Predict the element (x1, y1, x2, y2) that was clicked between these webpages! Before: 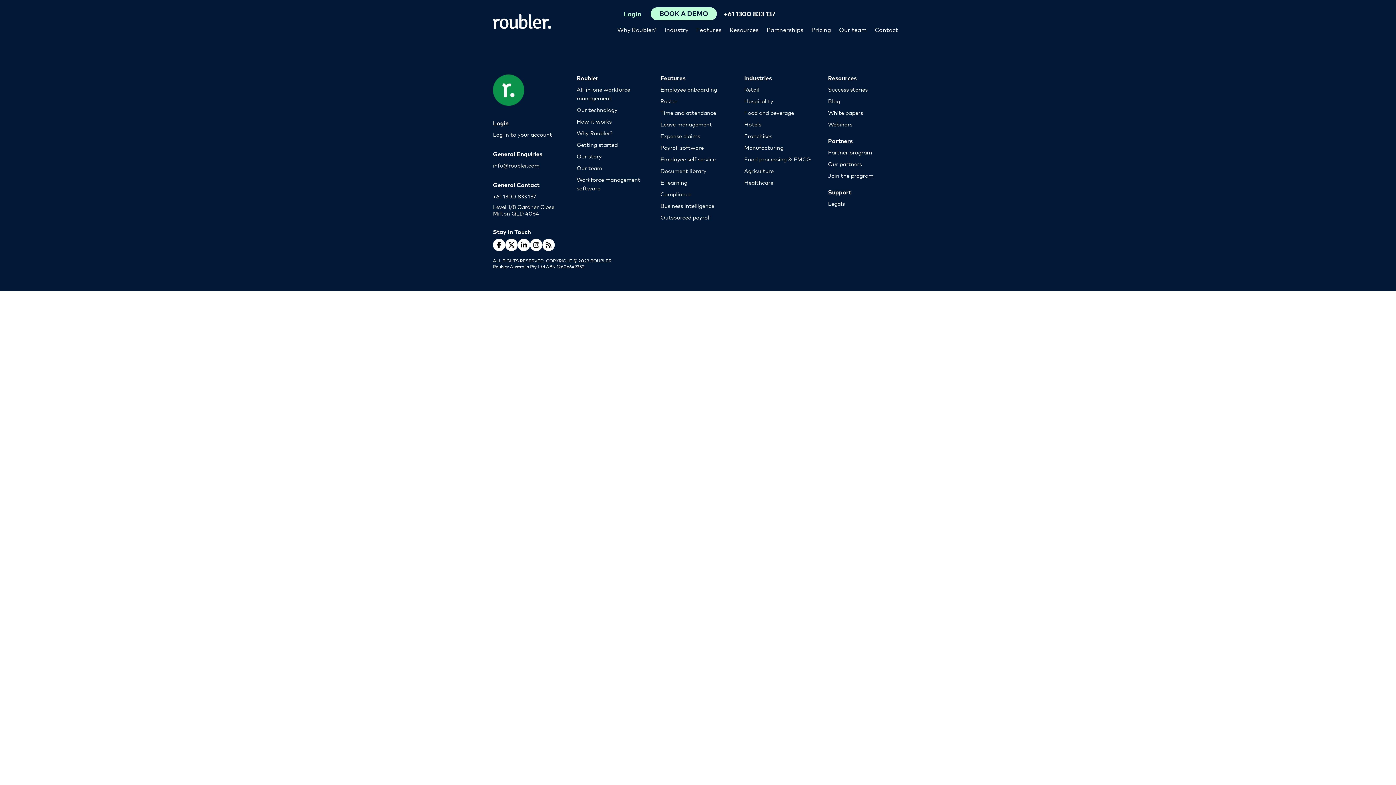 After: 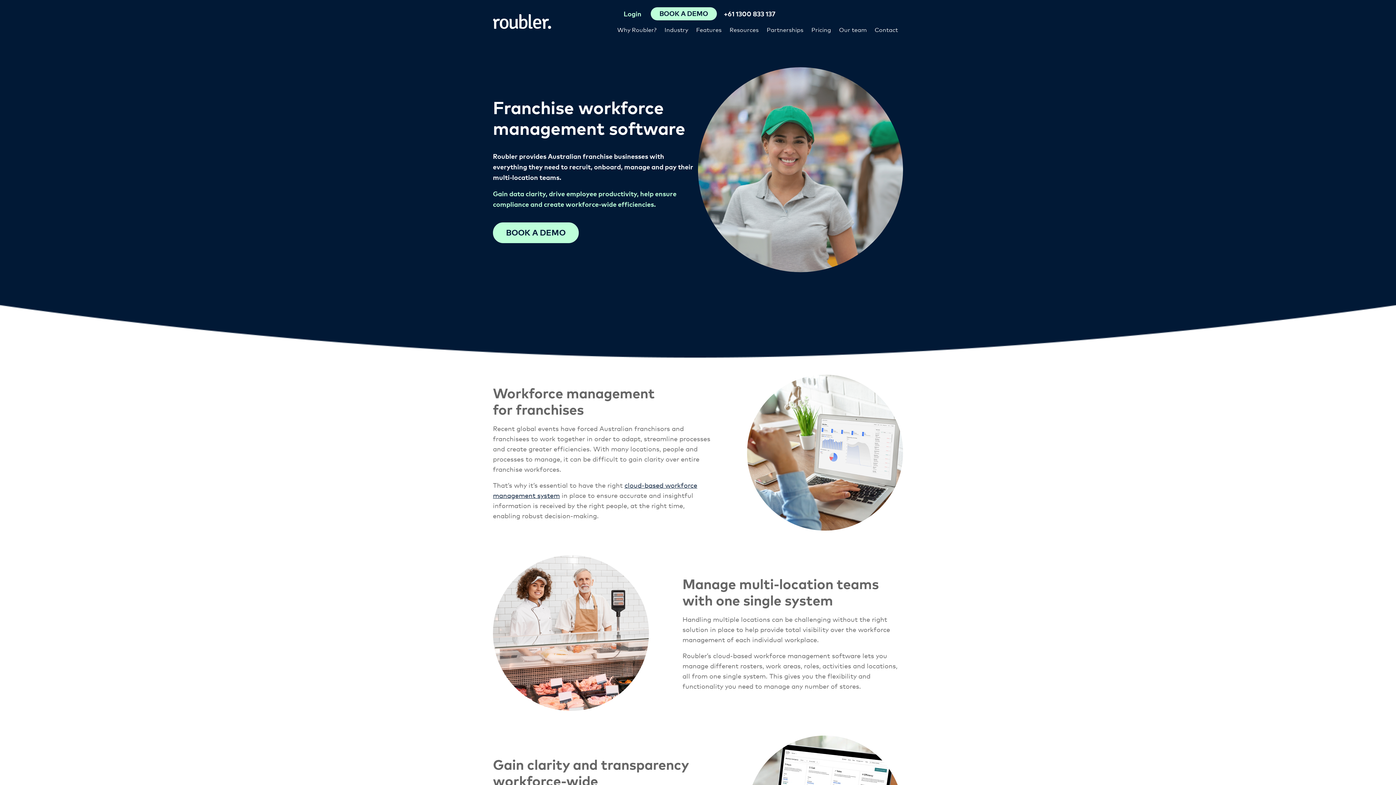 Action: label: Franchises bbox: (744, 132, 772, 139)